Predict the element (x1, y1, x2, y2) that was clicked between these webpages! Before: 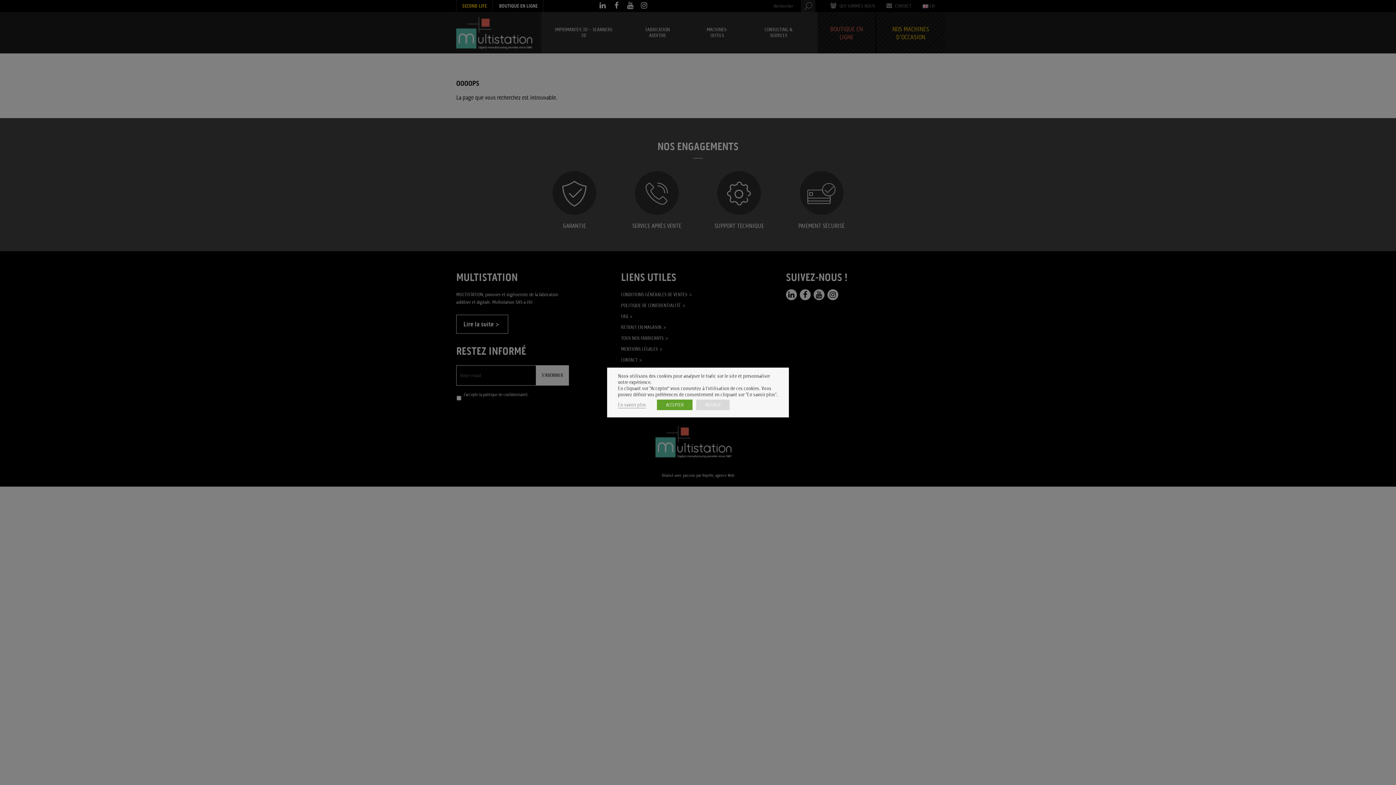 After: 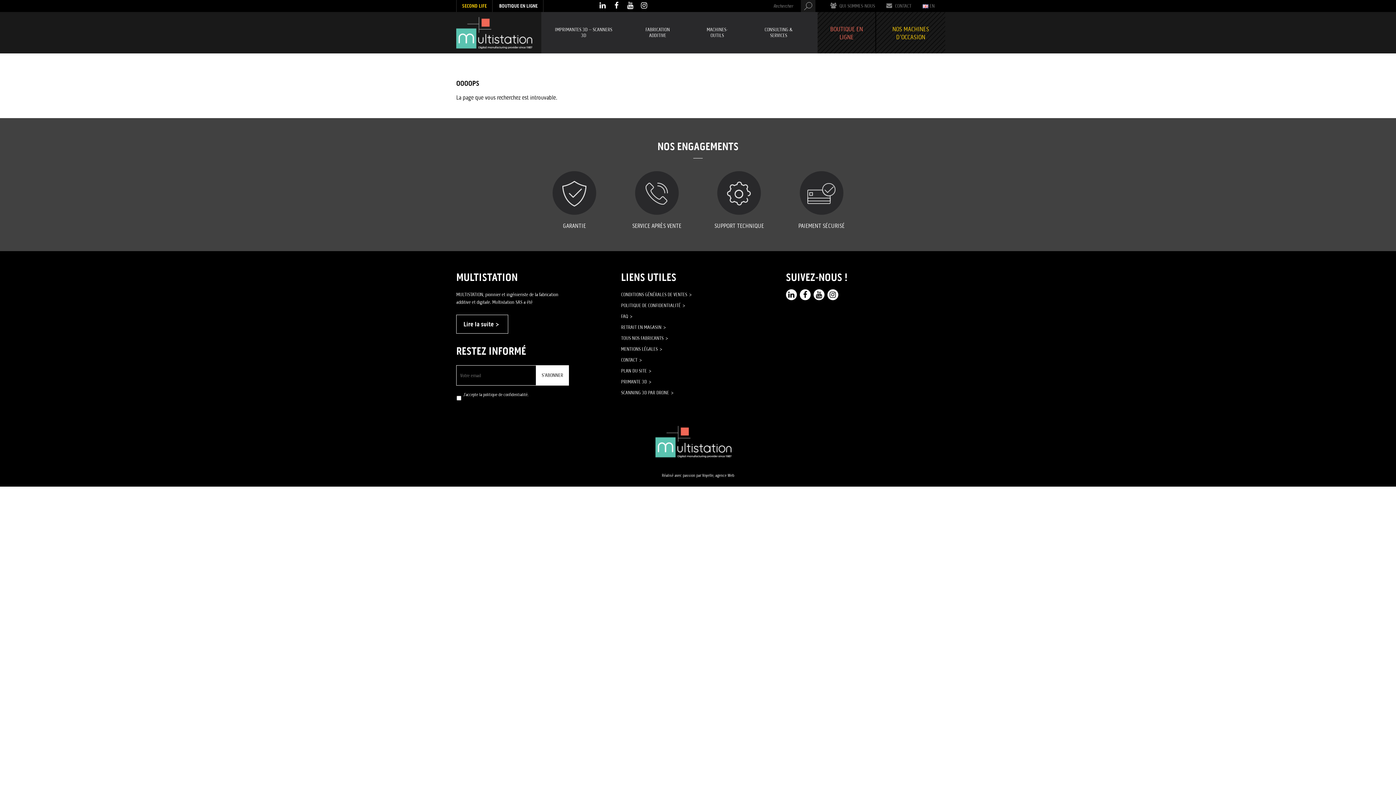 Action: label: REFUSER bbox: (696, 399, 729, 410)